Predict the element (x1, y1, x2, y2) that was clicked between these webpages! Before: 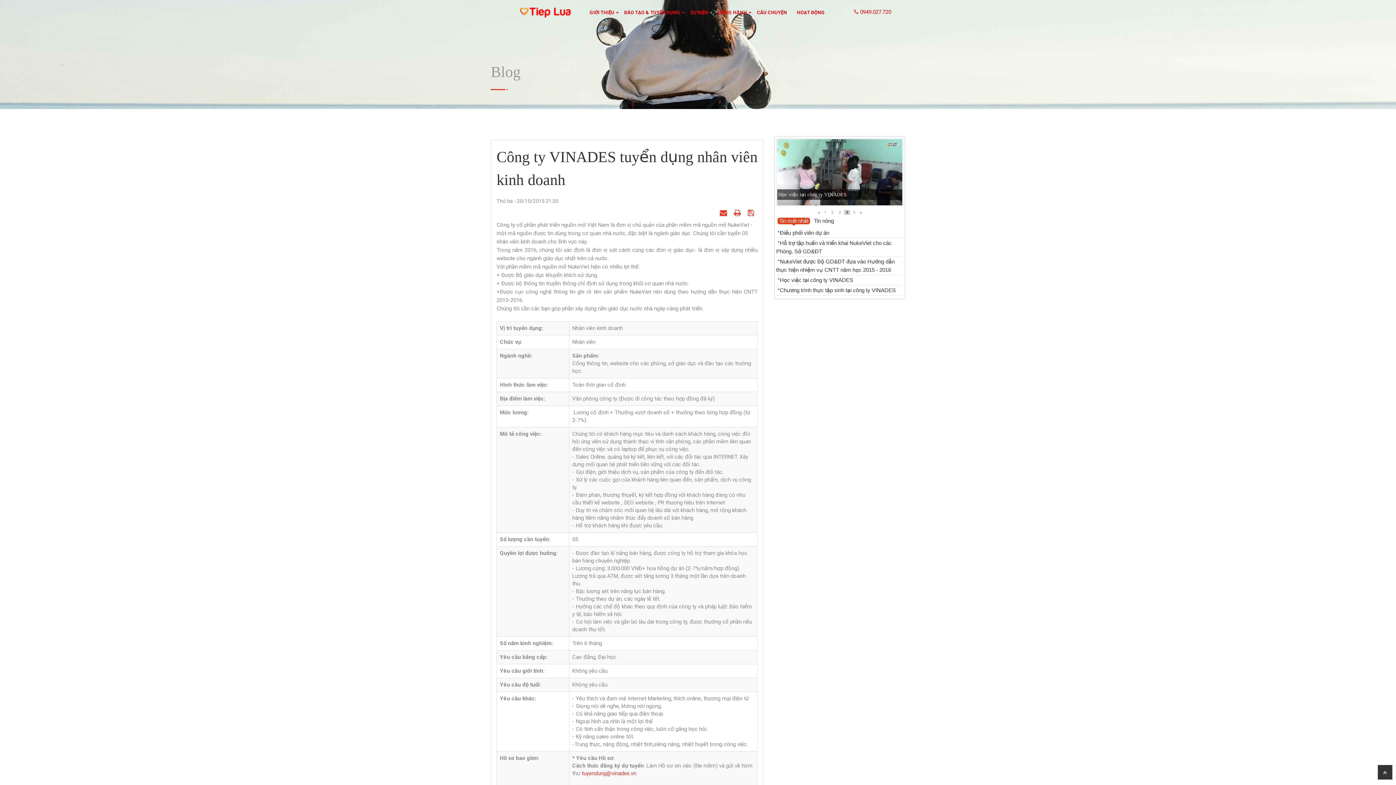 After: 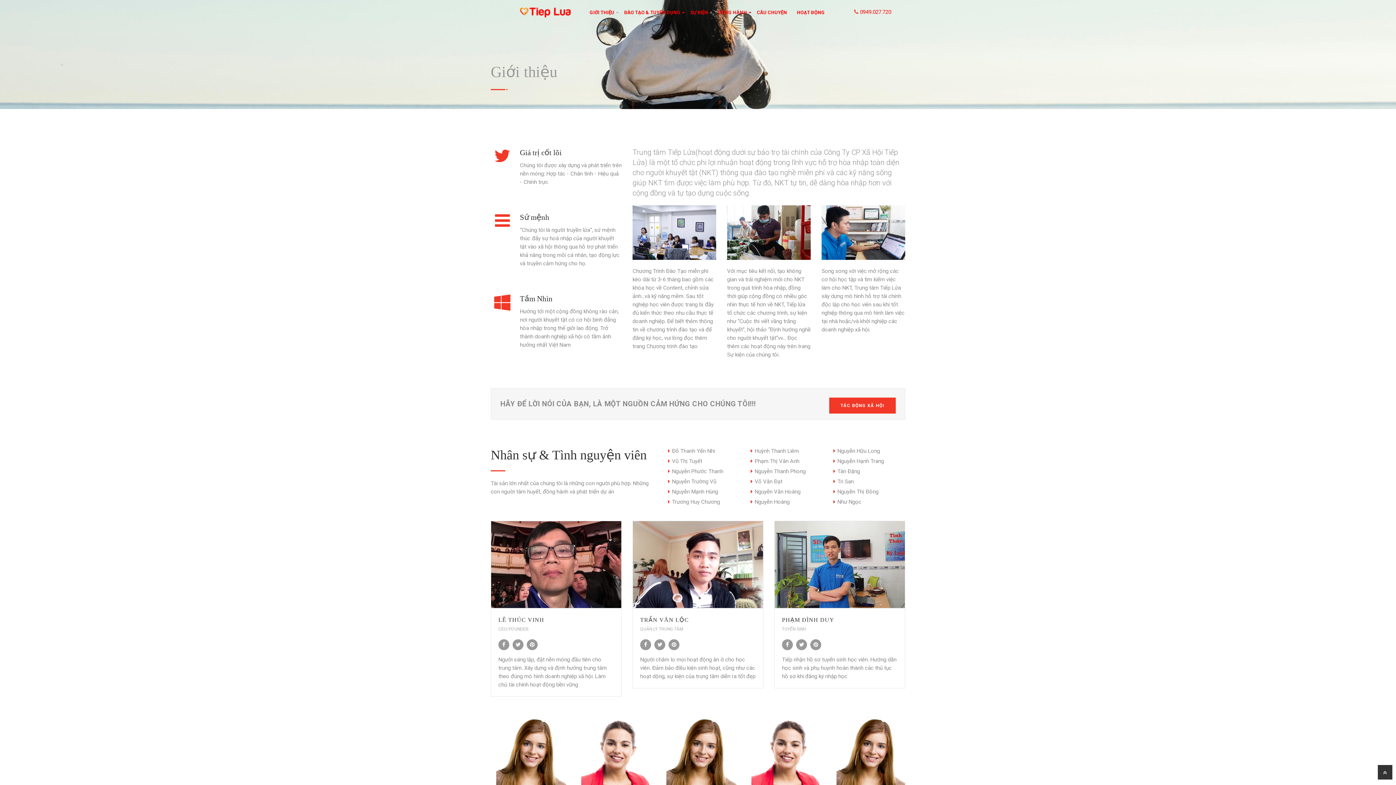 Action: bbox: (585, 1, 618, 23) label: GIỚI THIỆU